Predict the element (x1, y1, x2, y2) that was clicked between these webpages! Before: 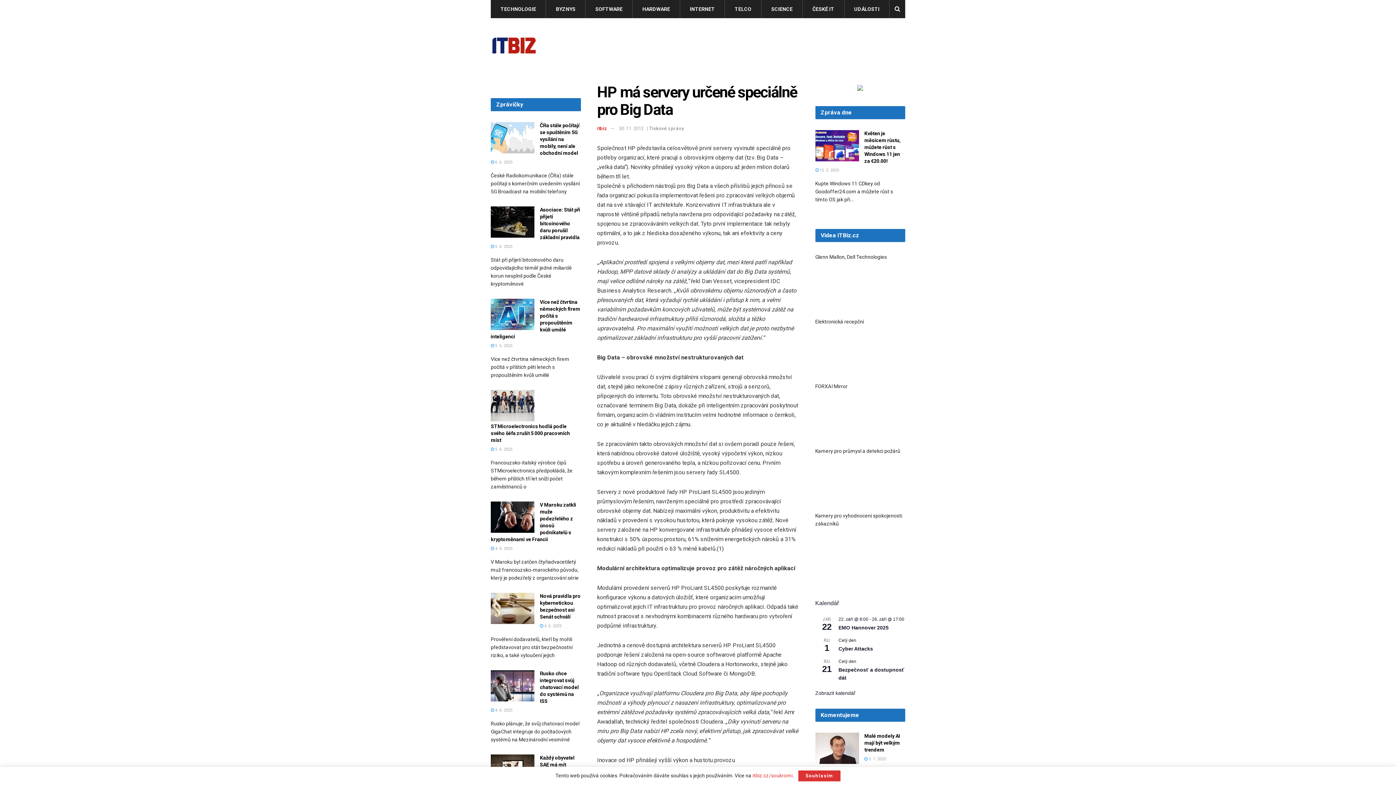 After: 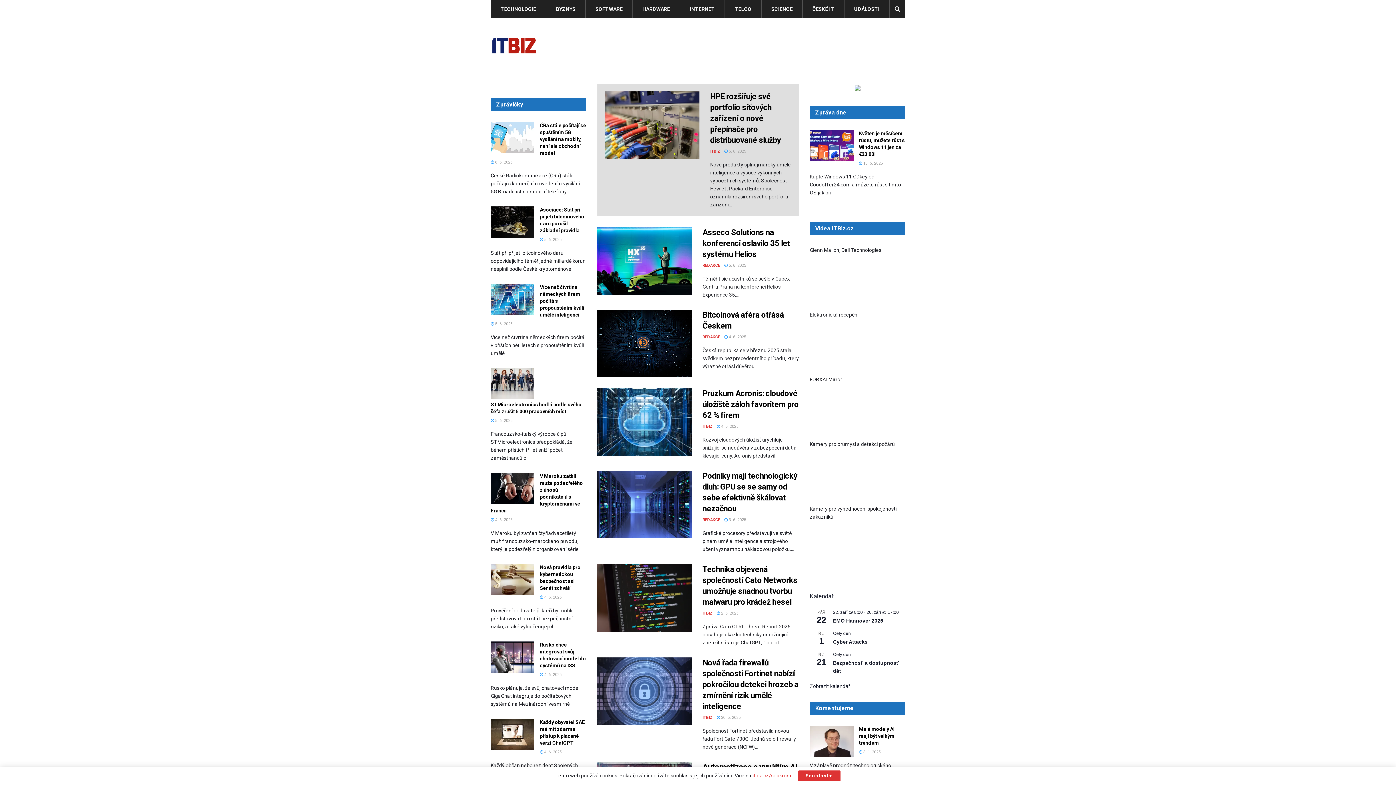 Action: bbox: (490, 36, 537, 54)